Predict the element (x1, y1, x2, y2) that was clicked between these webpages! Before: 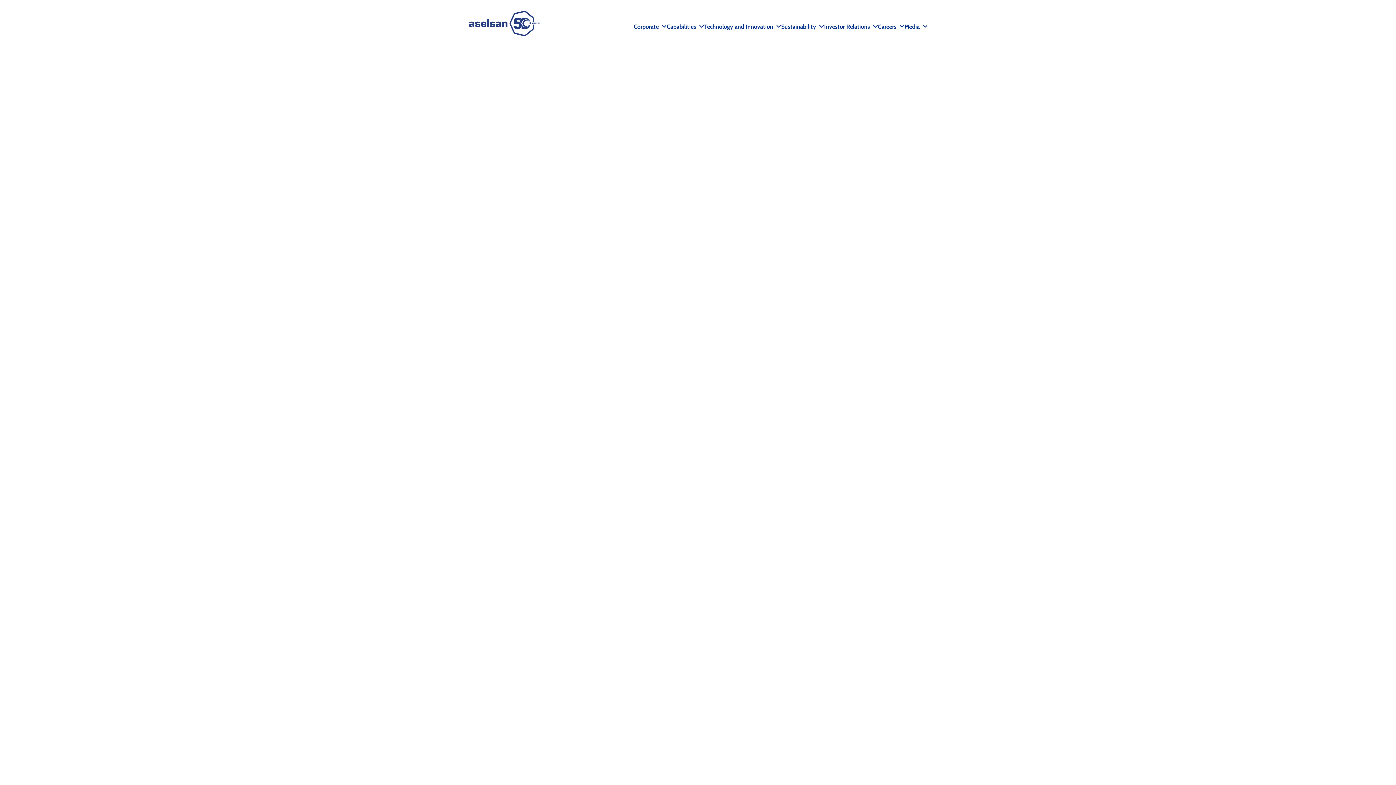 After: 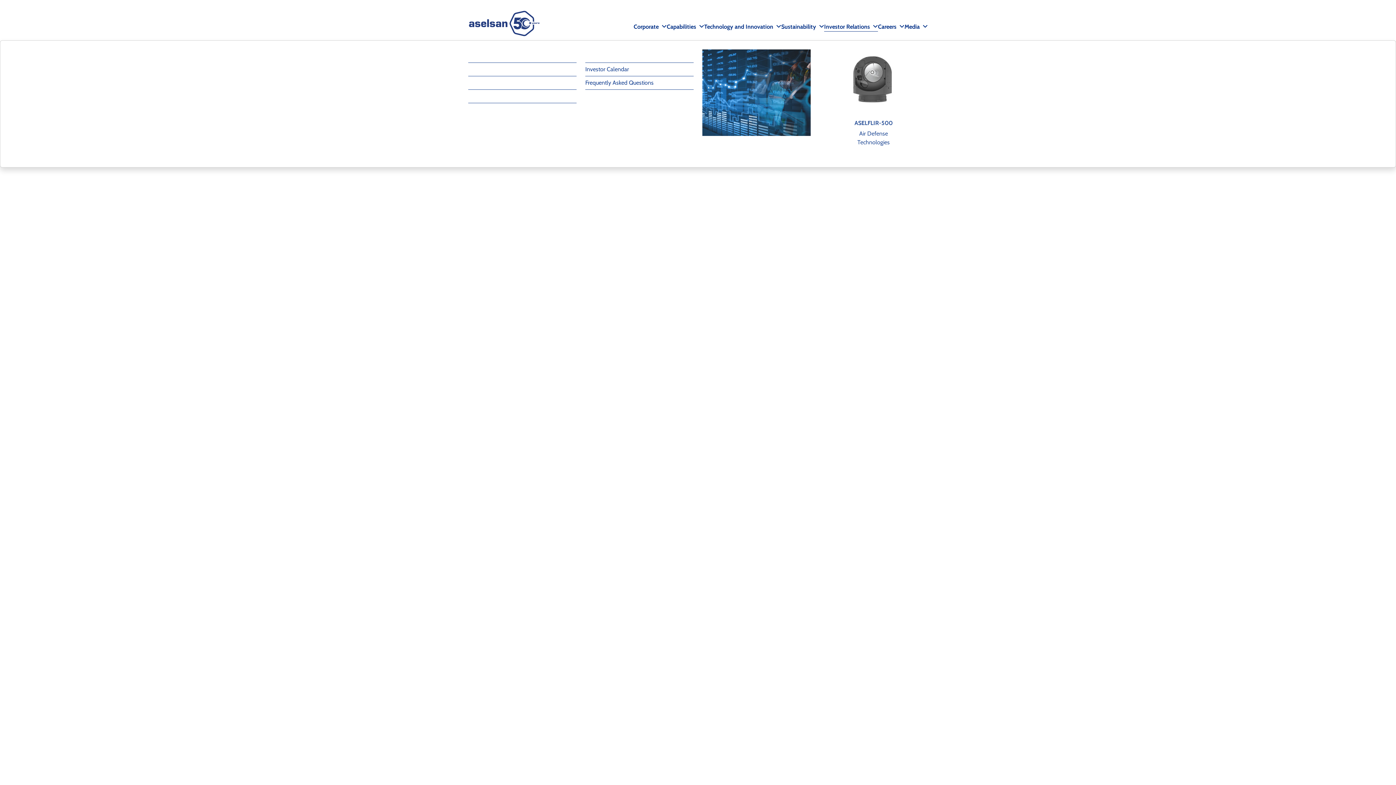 Action: bbox: (873, 22, 878, 31) label: Toggle Dropdown